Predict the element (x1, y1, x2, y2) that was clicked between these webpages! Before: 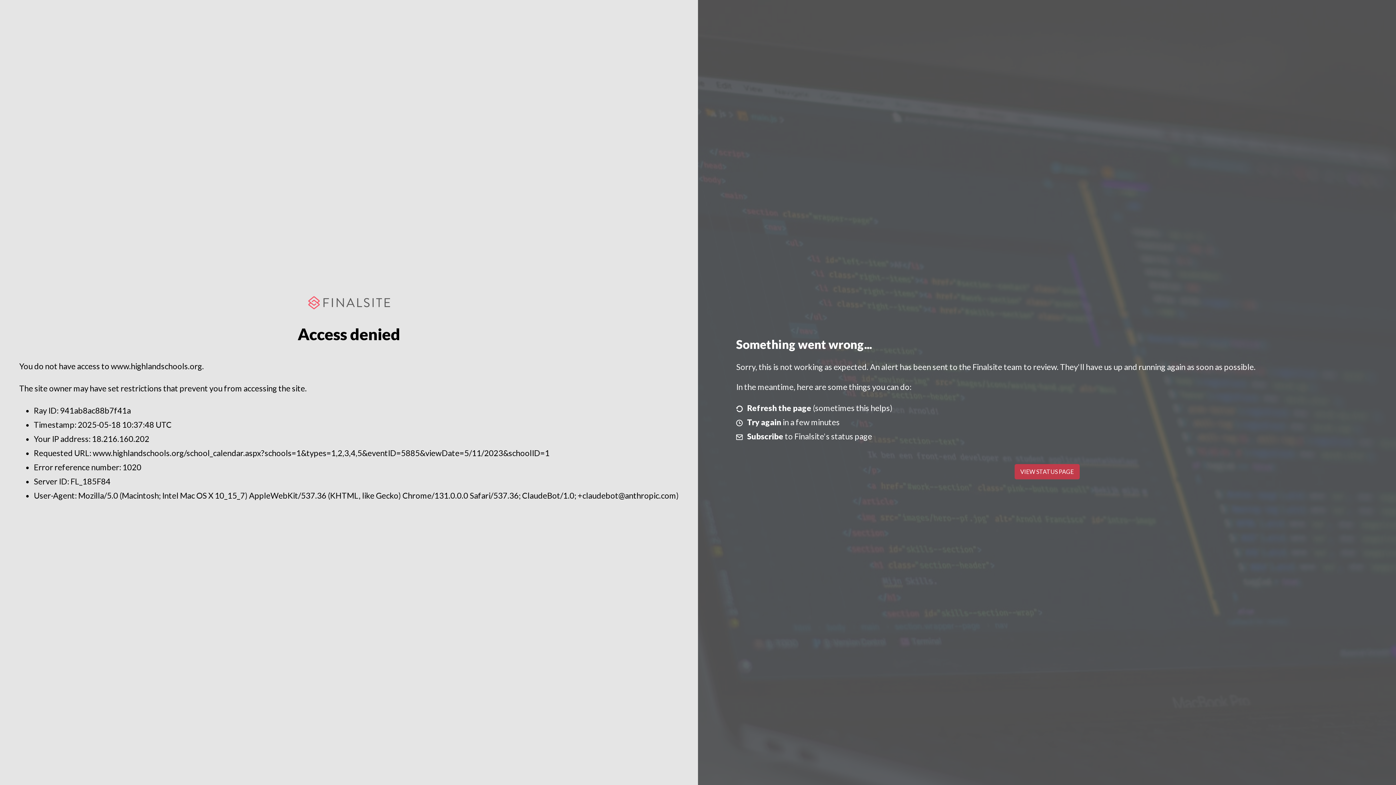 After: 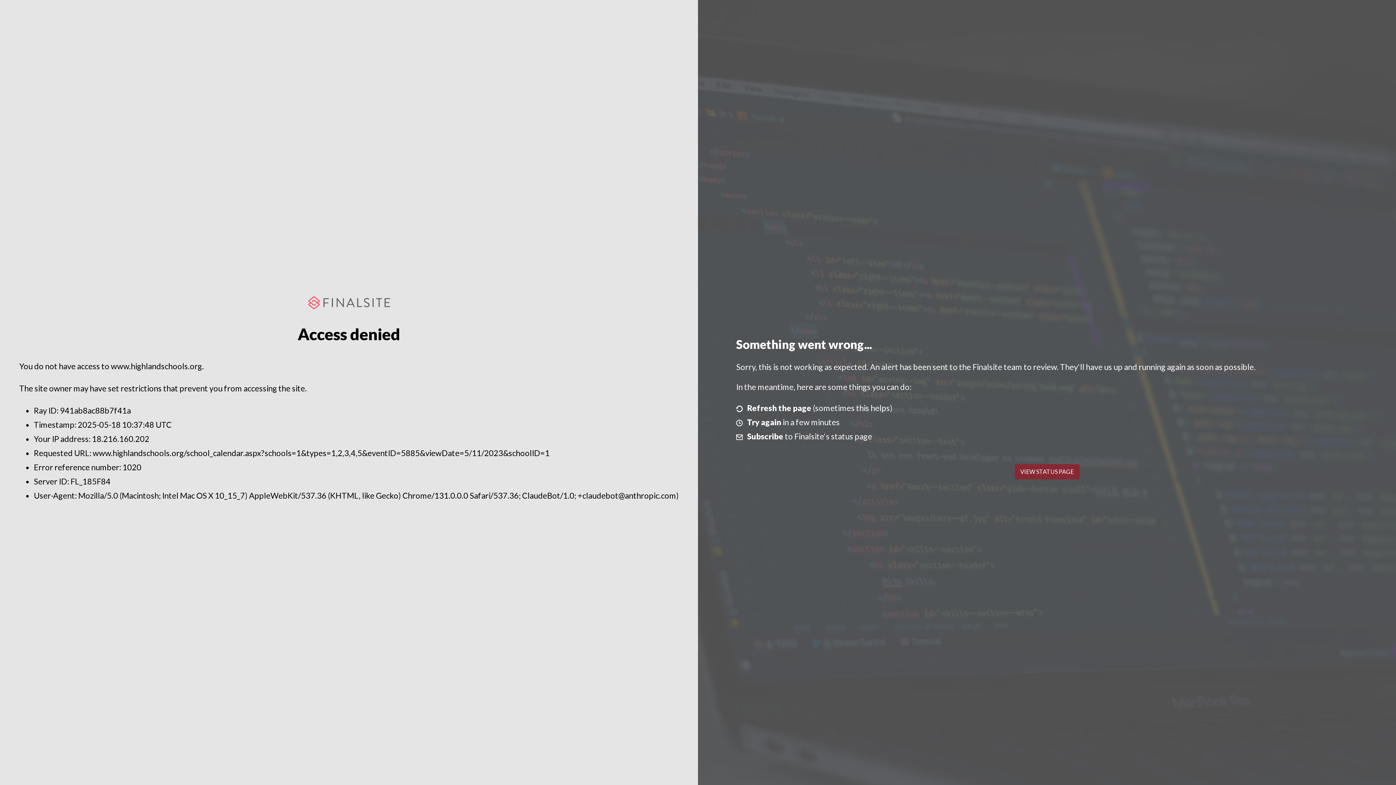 Action: label: VIEW STATUS PAGE bbox: (1014, 464, 1079, 479)